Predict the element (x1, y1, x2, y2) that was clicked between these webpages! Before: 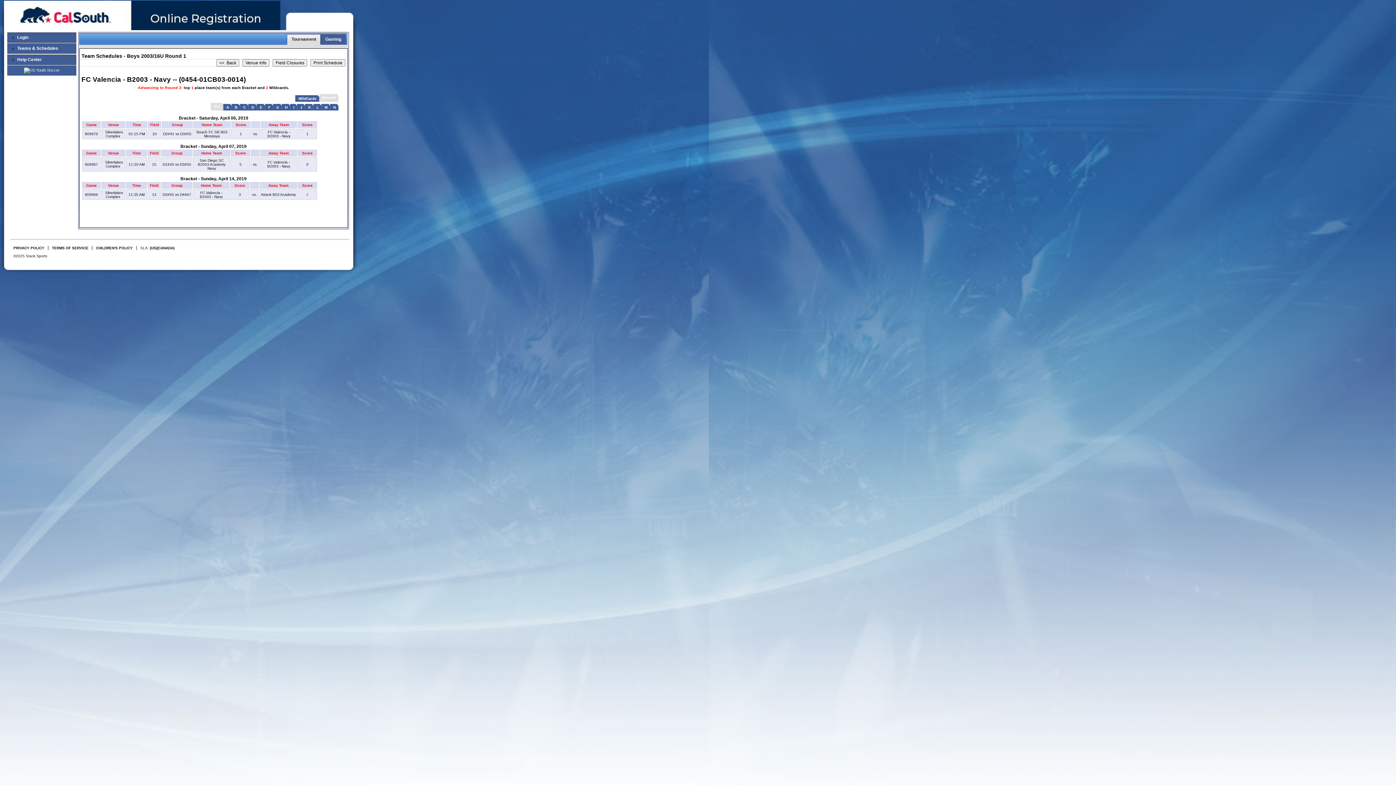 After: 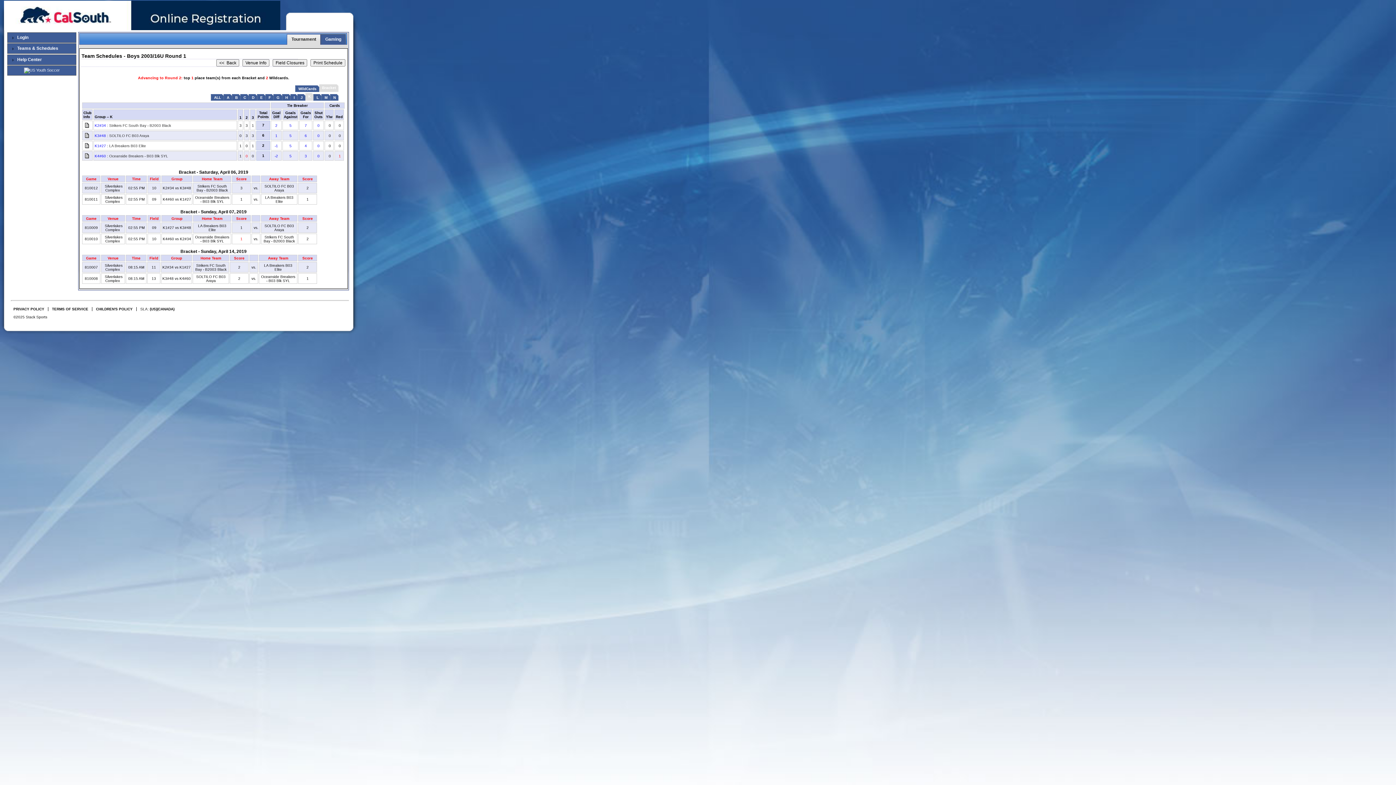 Action: bbox: (308, 105, 310, 109) label: K